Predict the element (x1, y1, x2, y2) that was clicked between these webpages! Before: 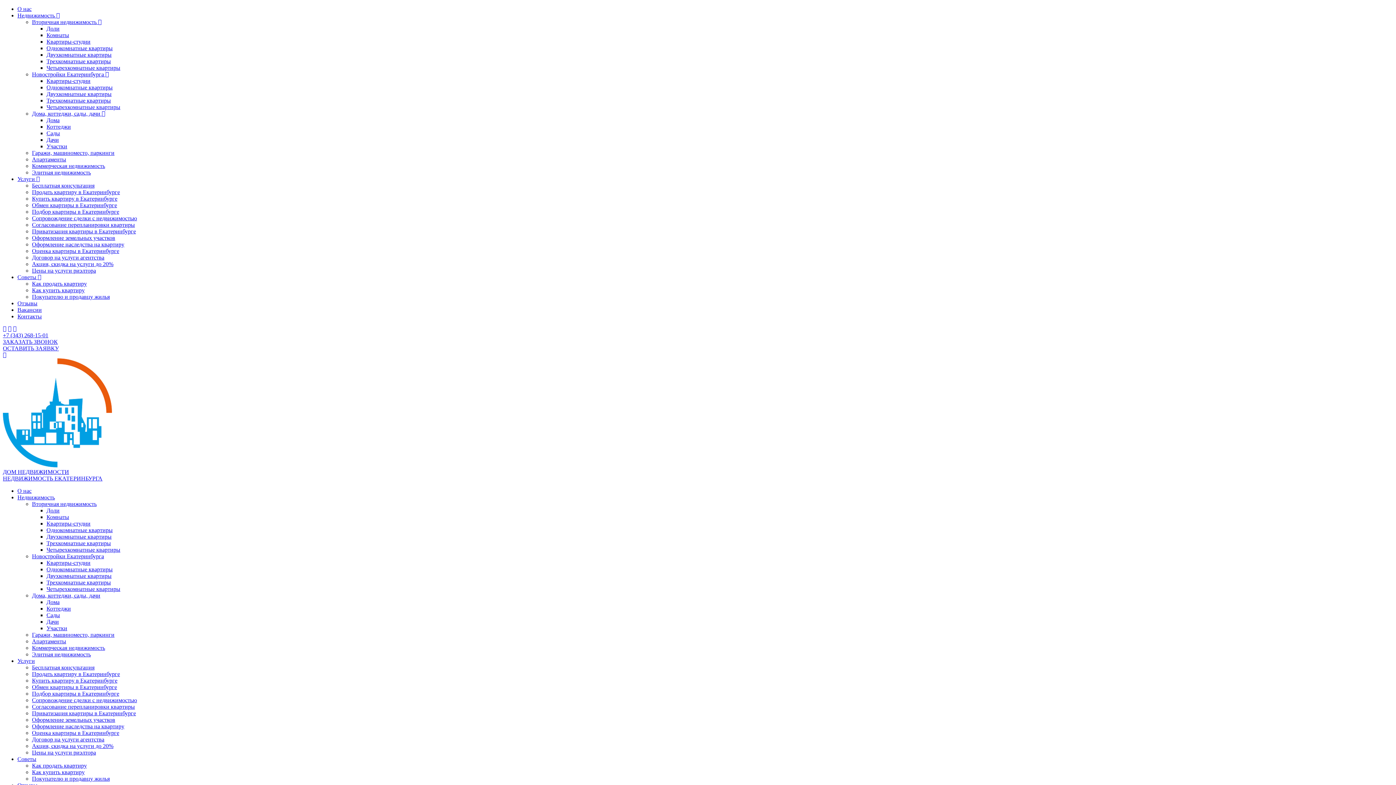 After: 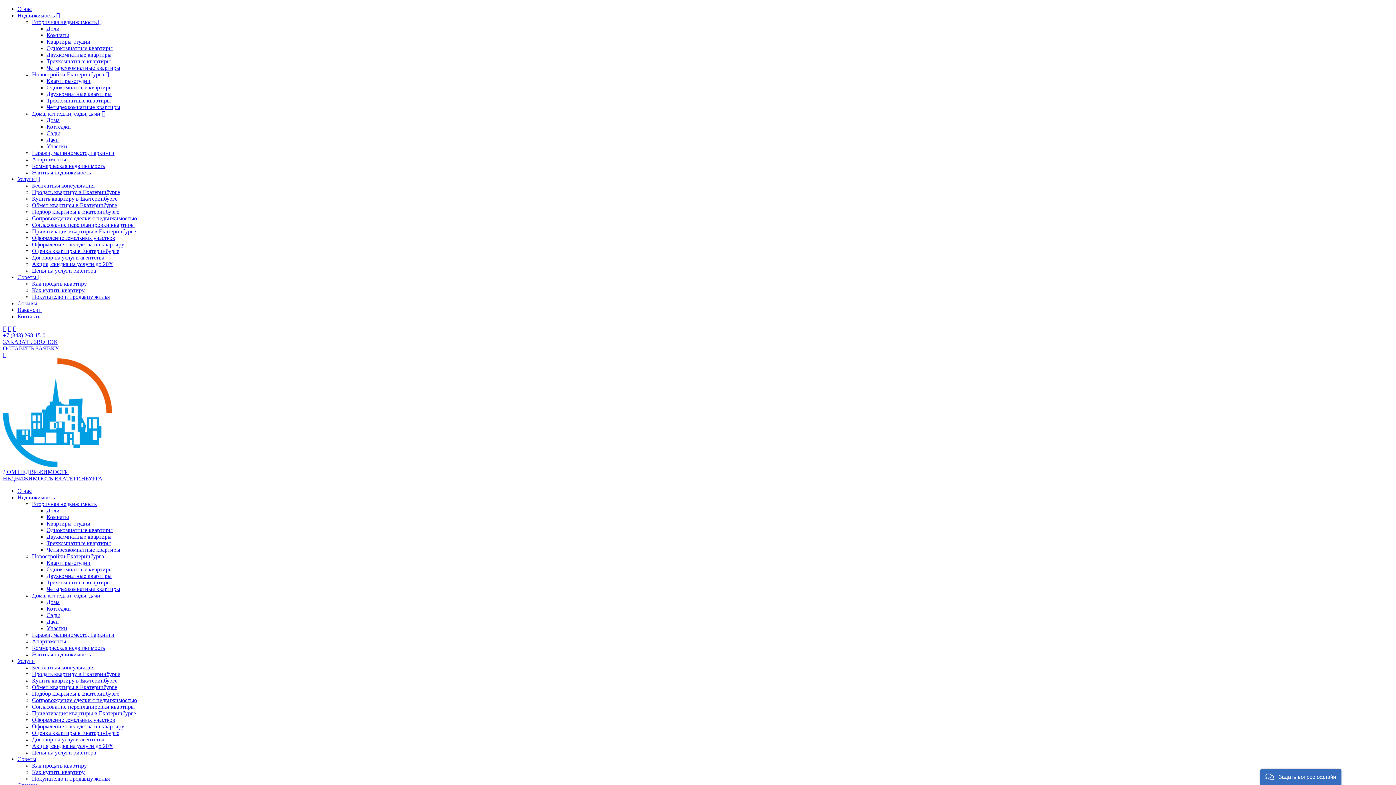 Action: label: Акция, скидка на услуги до 20% bbox: (32, 743, 113, 749)